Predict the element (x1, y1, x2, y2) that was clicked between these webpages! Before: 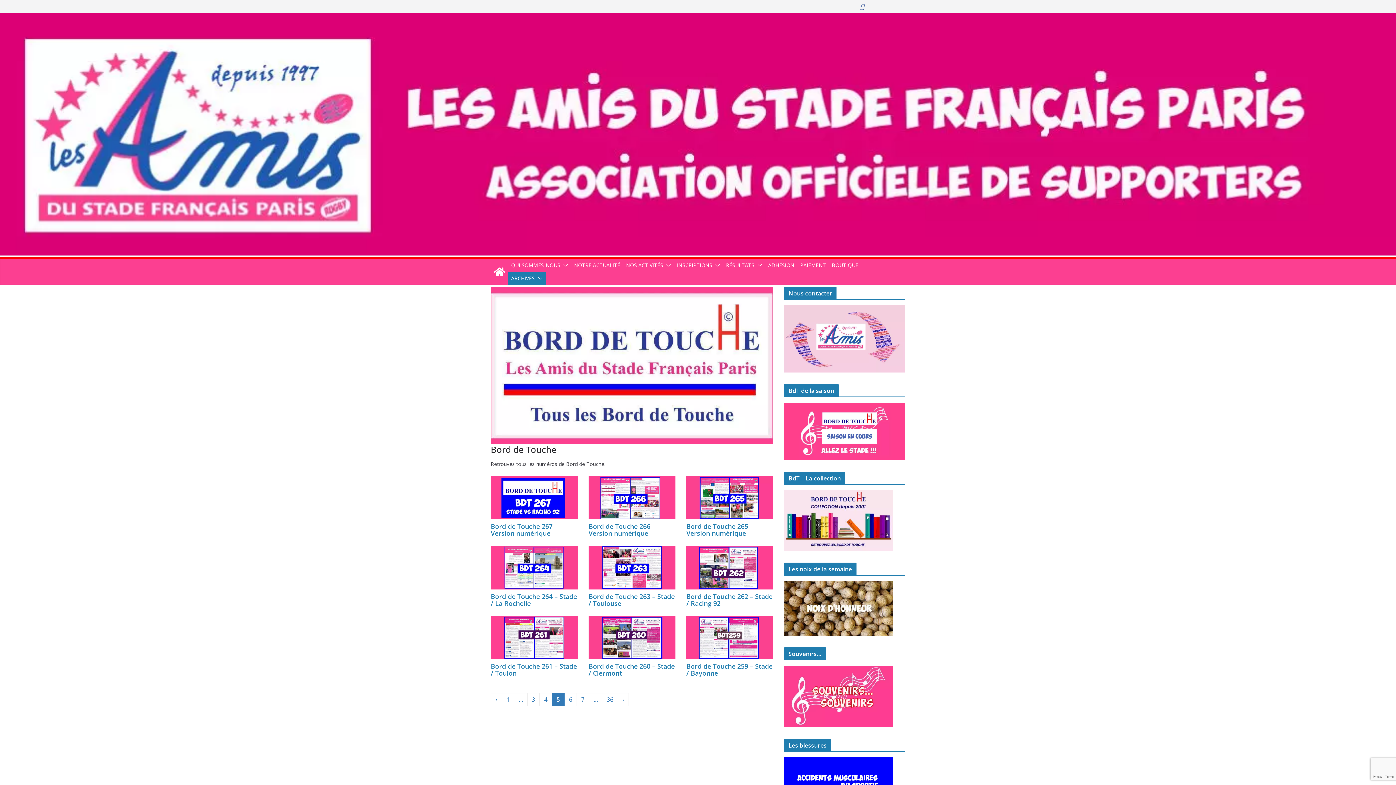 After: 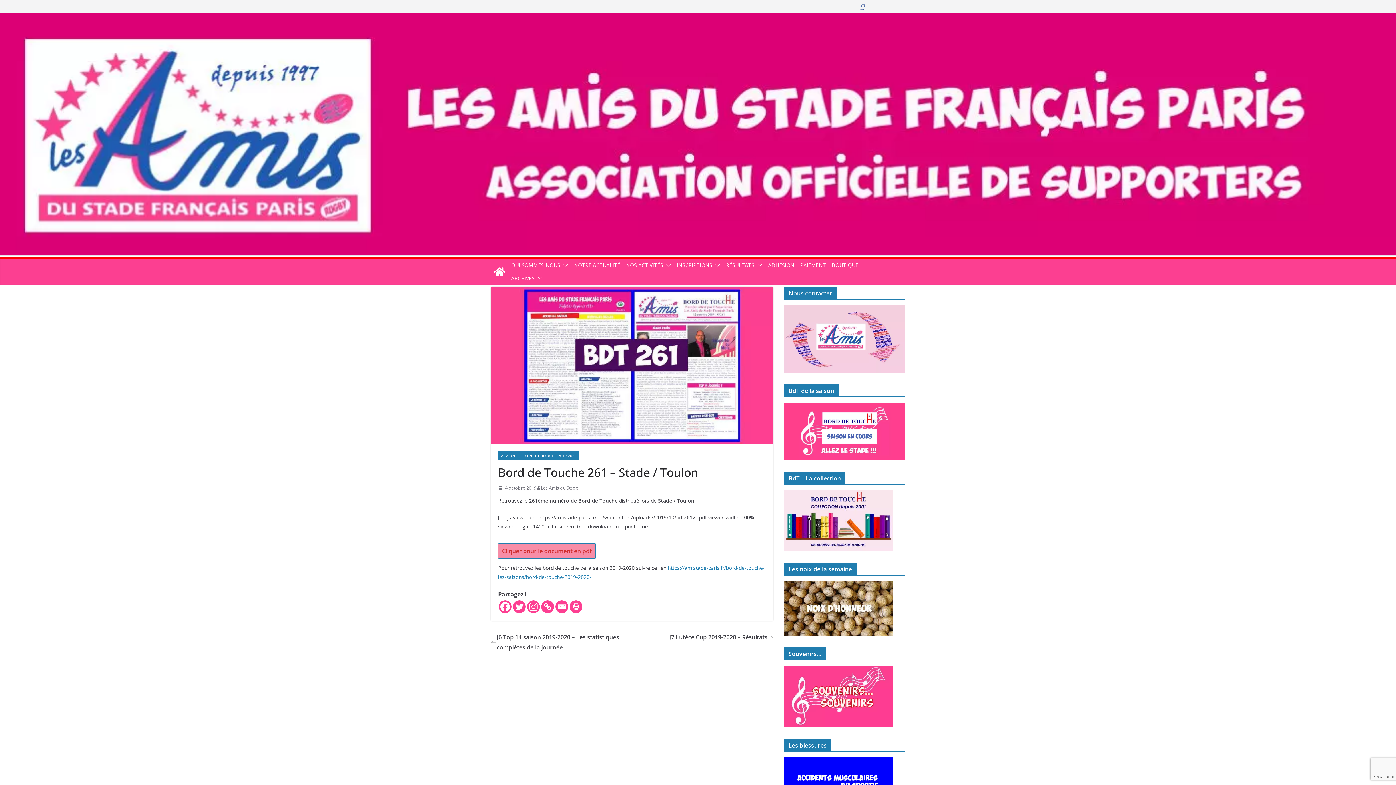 Action: label: Bord de Touche 261 – Stade / Toulon bbox: (490, 662, 577, 677)